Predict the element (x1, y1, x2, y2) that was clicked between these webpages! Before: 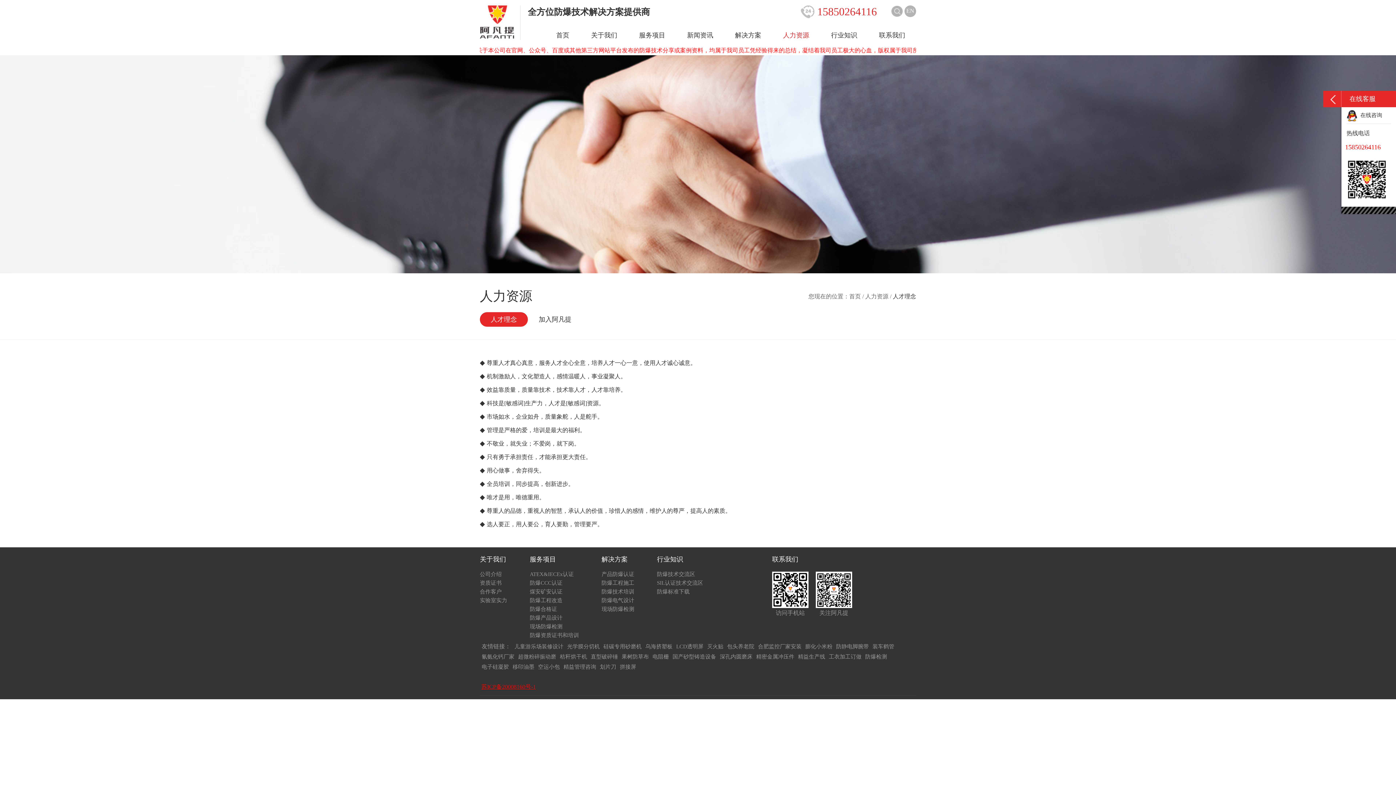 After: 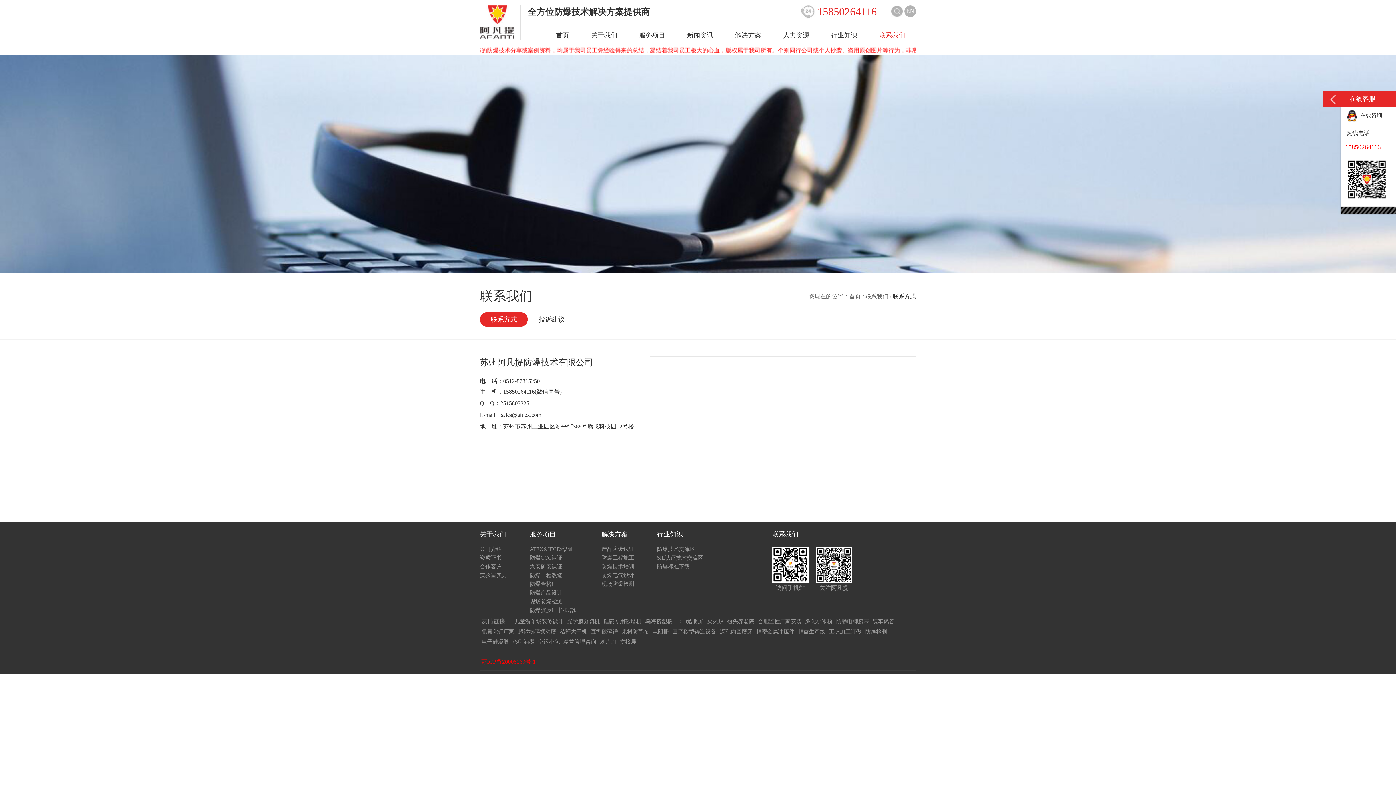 Action: label: 联系我们 bbox: (868, 26, 916, 44)